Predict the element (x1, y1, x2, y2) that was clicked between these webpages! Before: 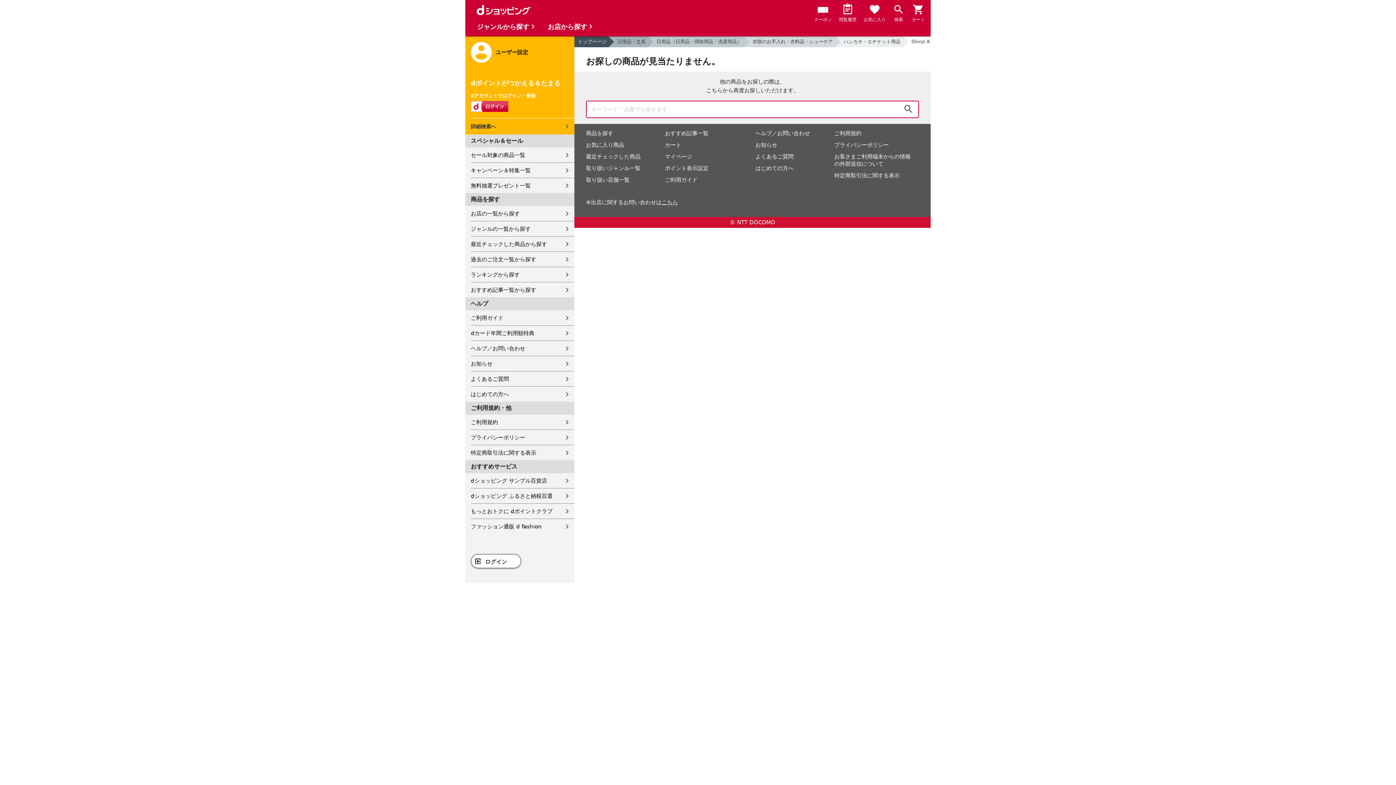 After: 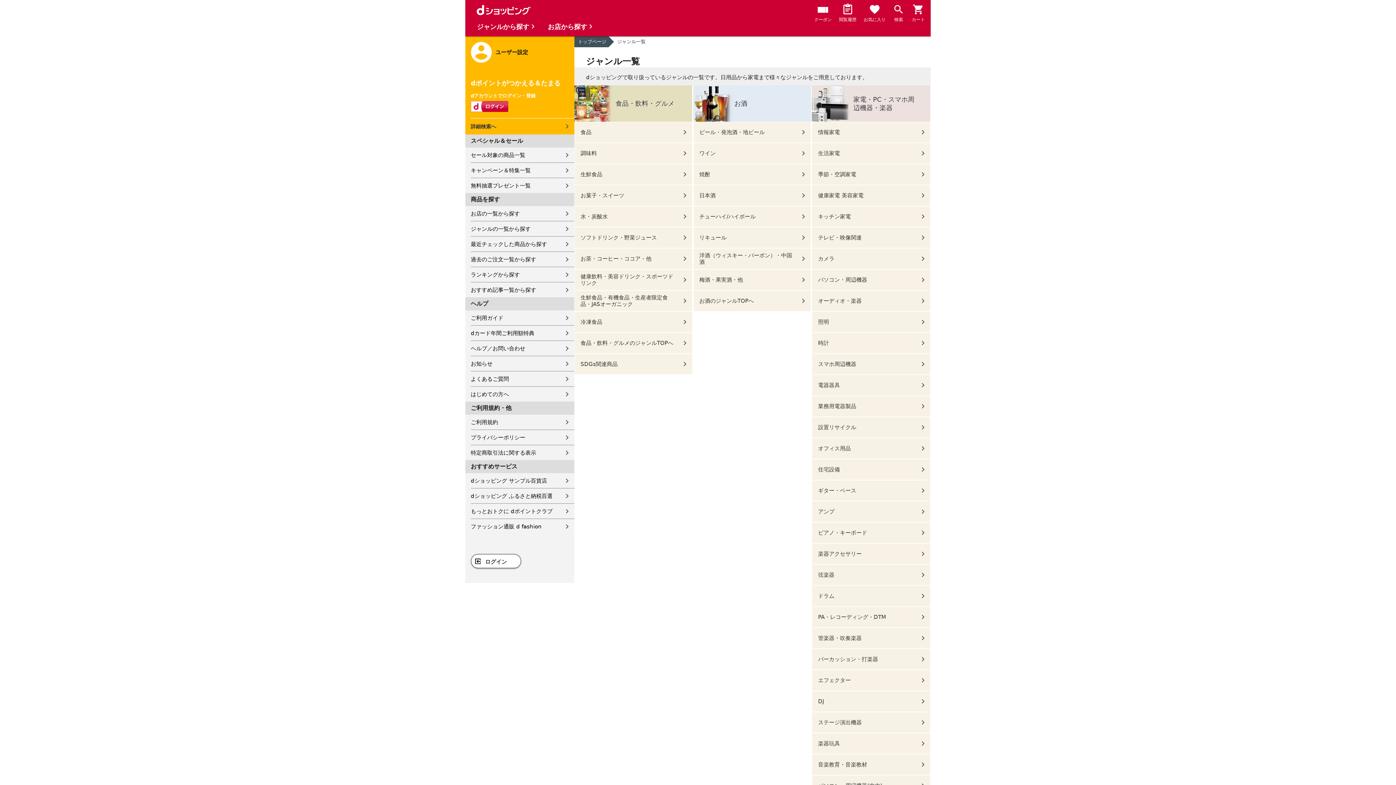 Action: label: ジャンルの一覧から探す bbox: (470, 221, 574, 236)